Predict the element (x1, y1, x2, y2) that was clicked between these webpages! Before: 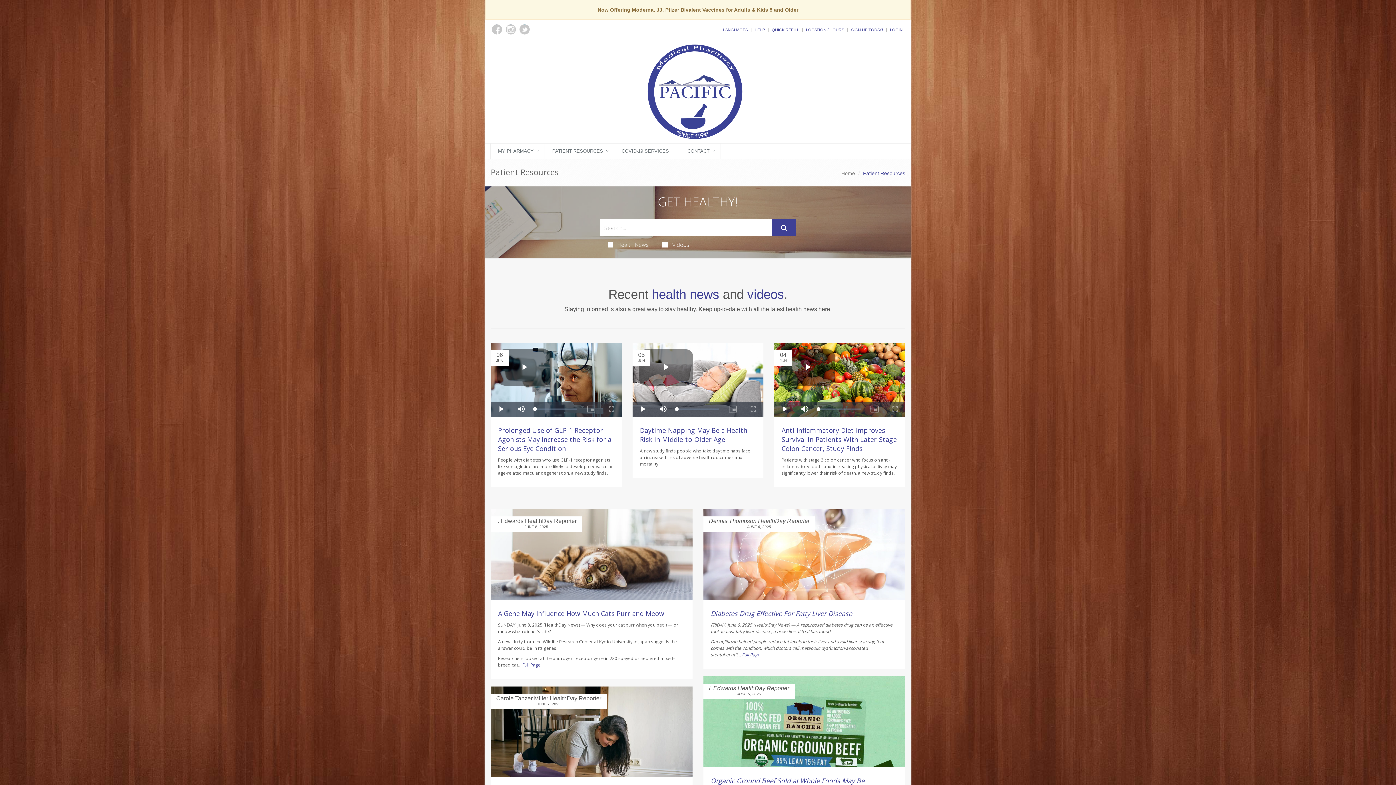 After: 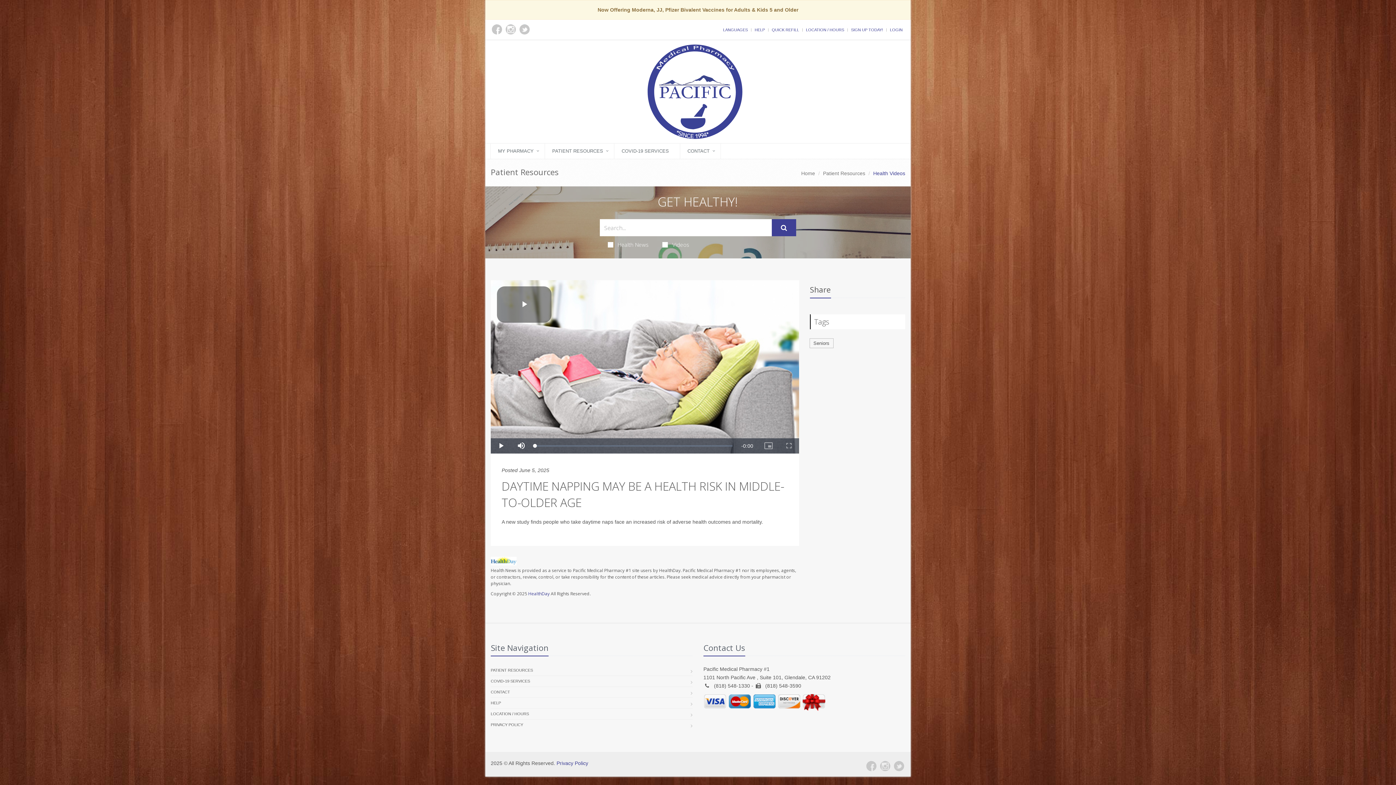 Action: label: Daytime Napping May Be a Health Risk in Middle-to-Older Age bbox: (640, 426, 747, 443)